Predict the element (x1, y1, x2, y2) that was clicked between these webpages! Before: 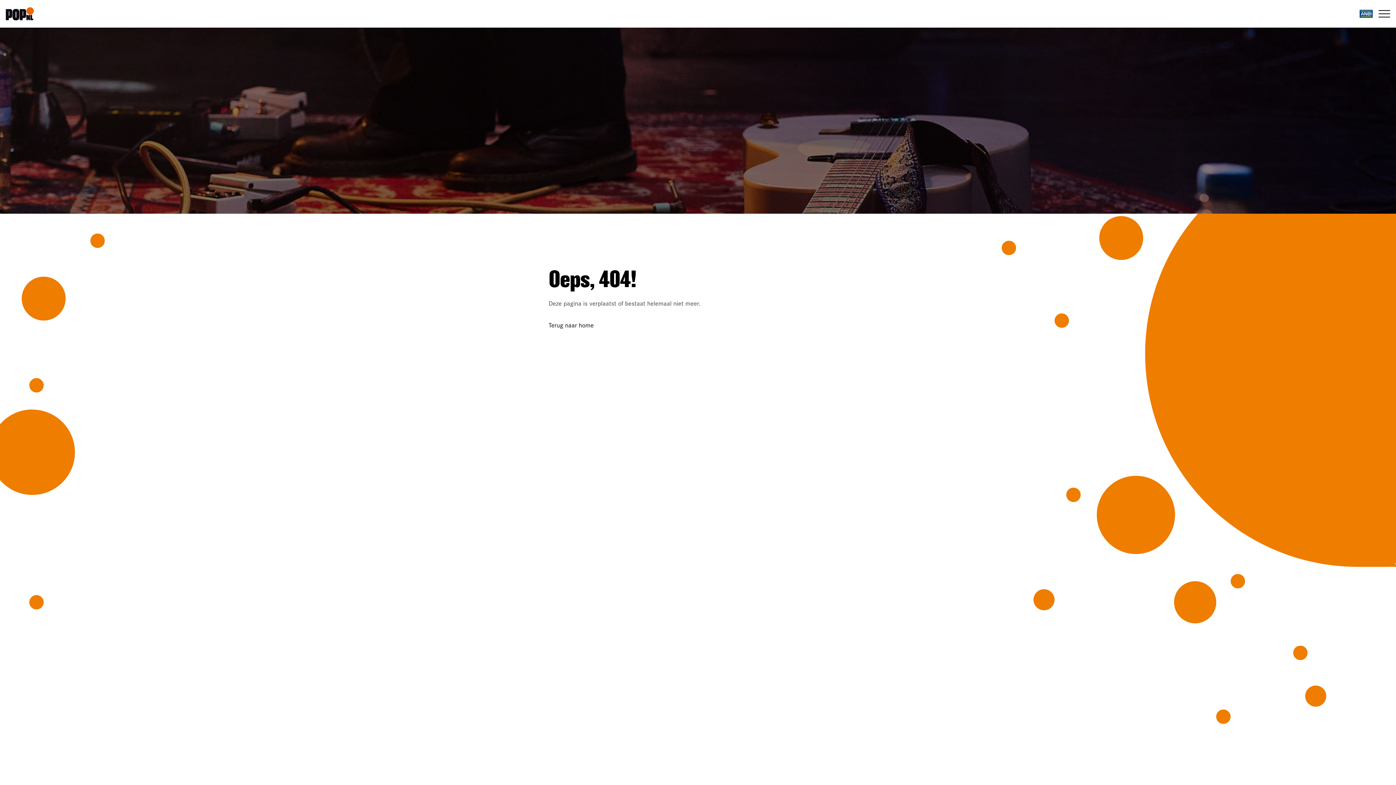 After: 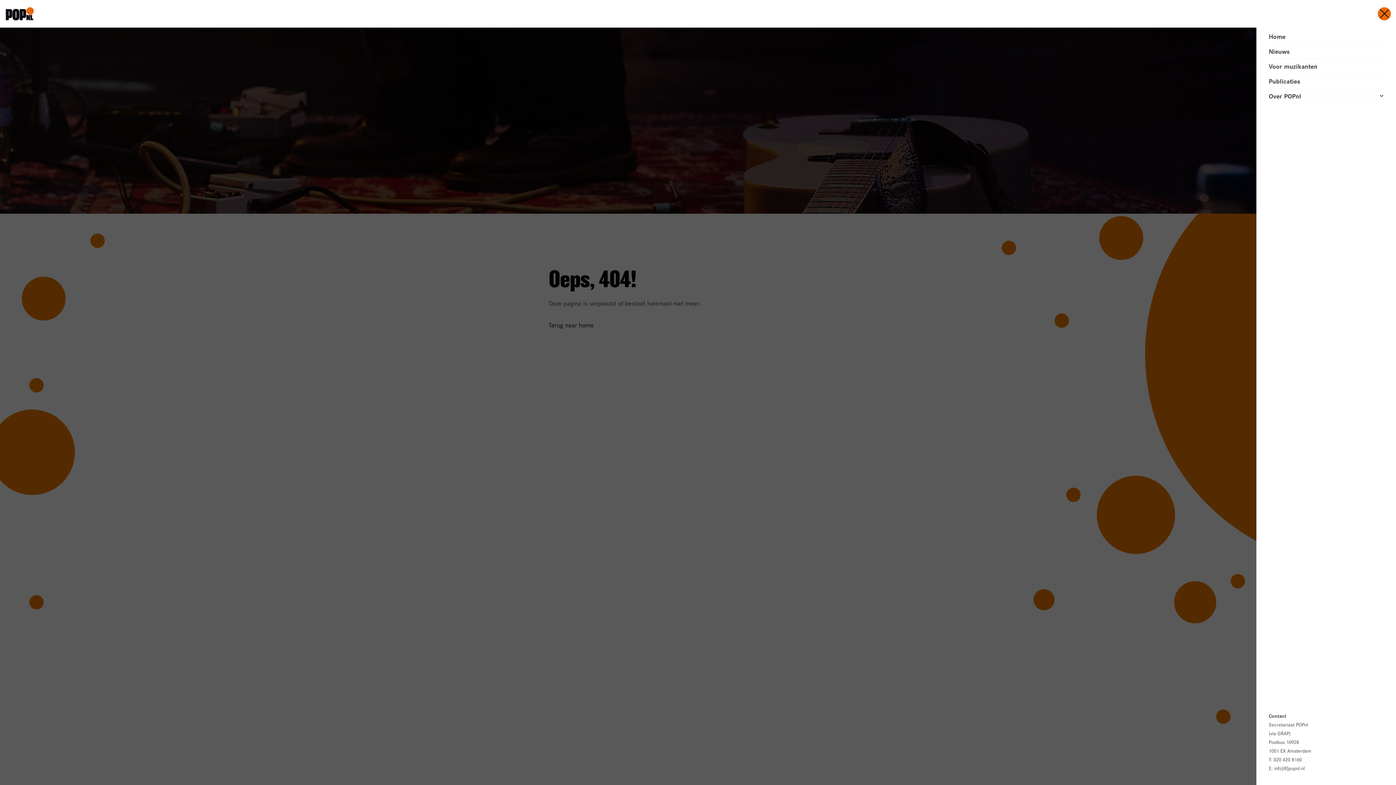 Action: bbox: (1378, 9, 1390, 18)